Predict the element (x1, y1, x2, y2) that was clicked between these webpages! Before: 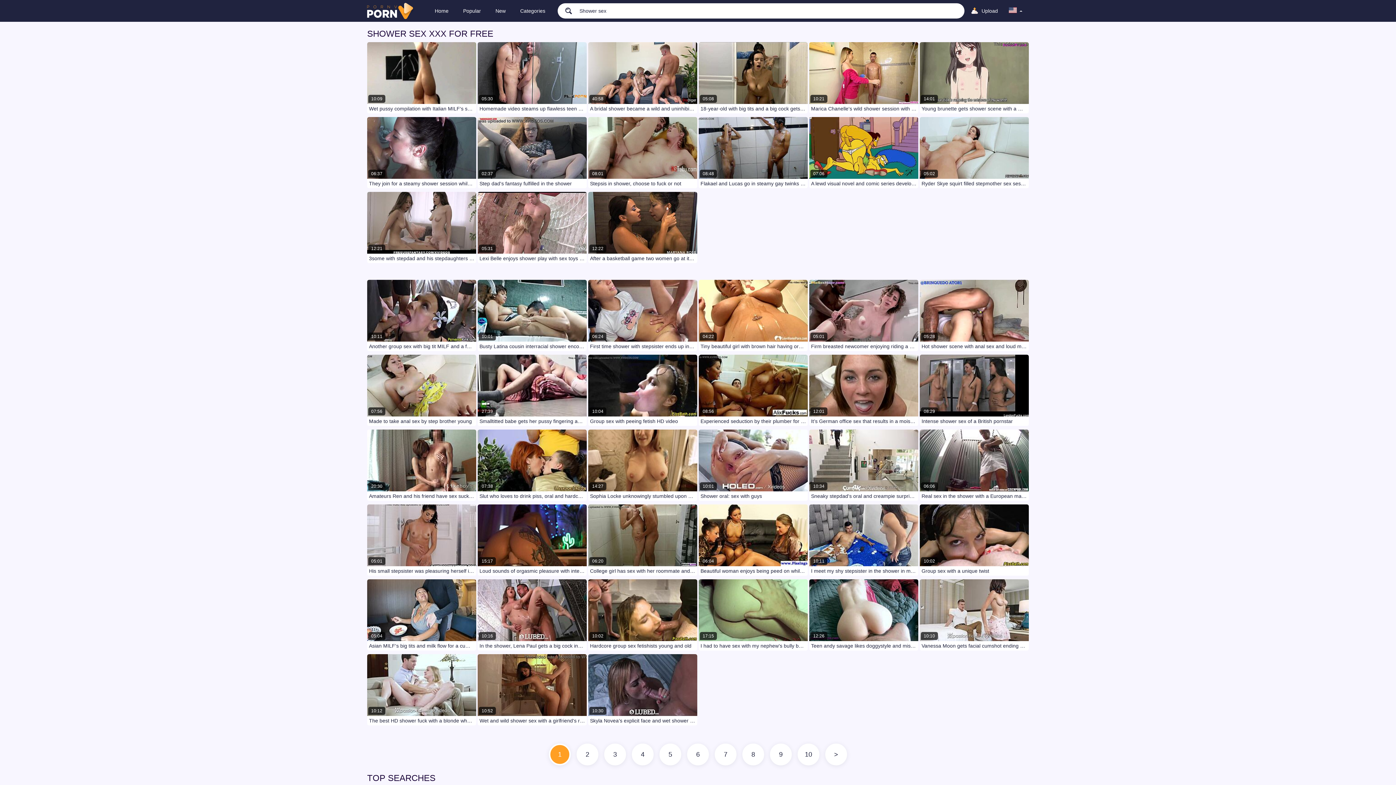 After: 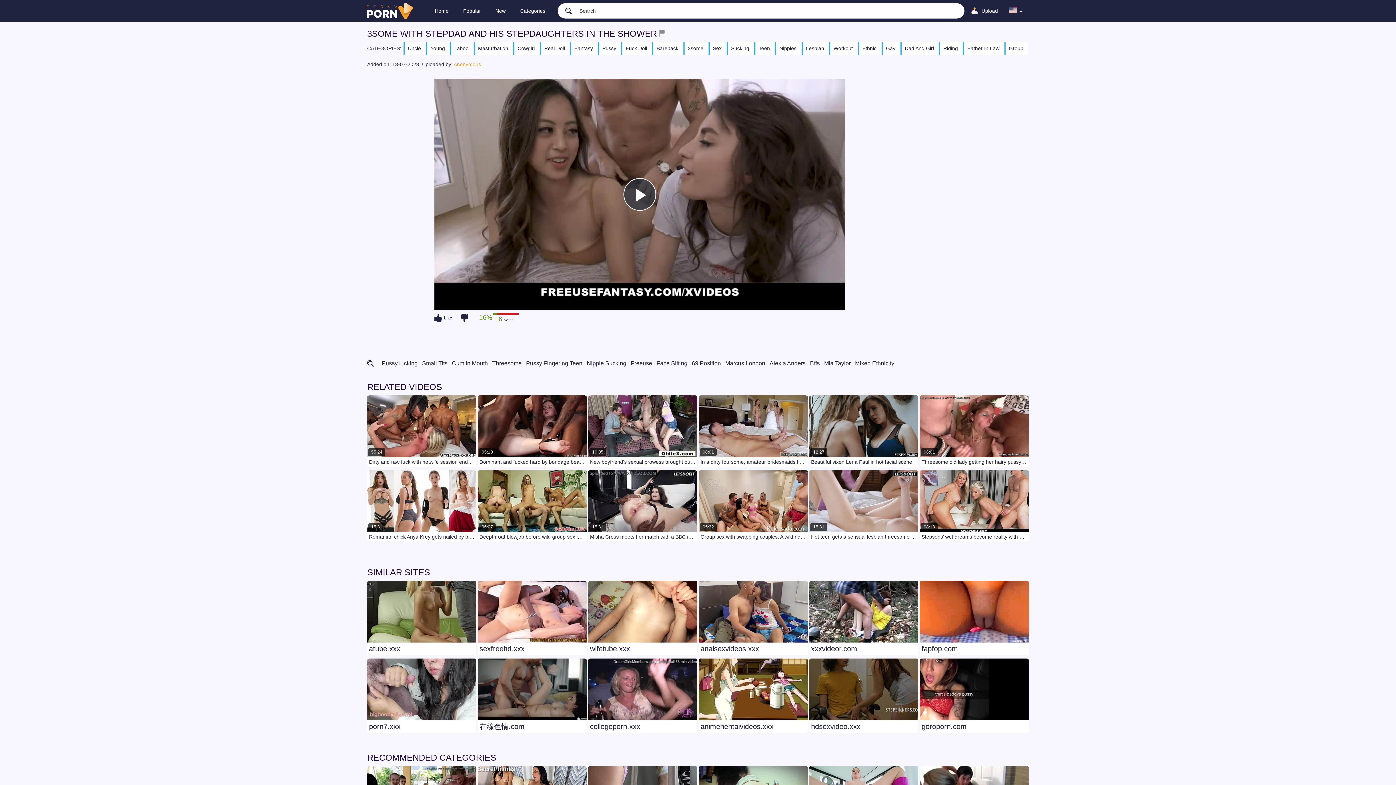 Action: bbox: (367, 192, 476, 263) label: 12:21
3some with stepdad and his stepdaughters in the shower